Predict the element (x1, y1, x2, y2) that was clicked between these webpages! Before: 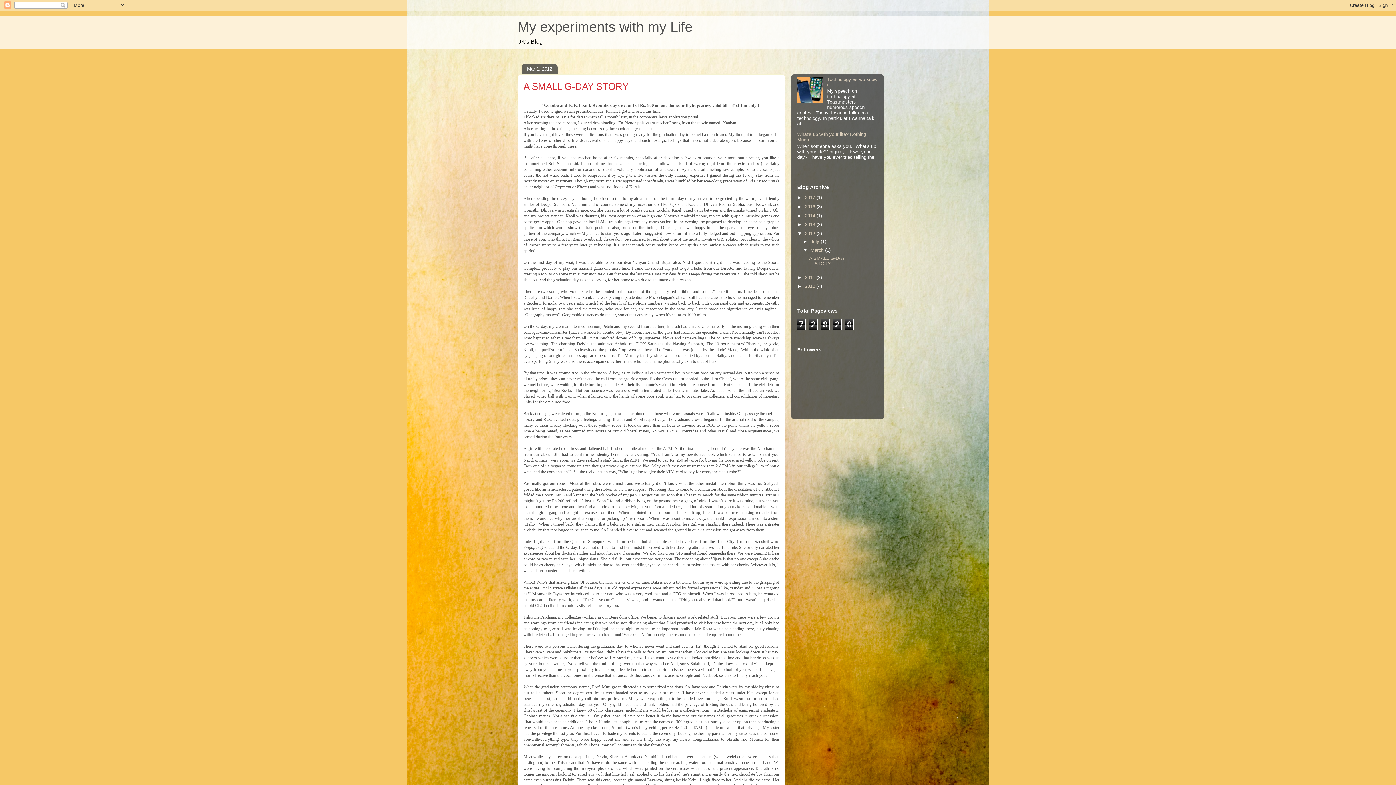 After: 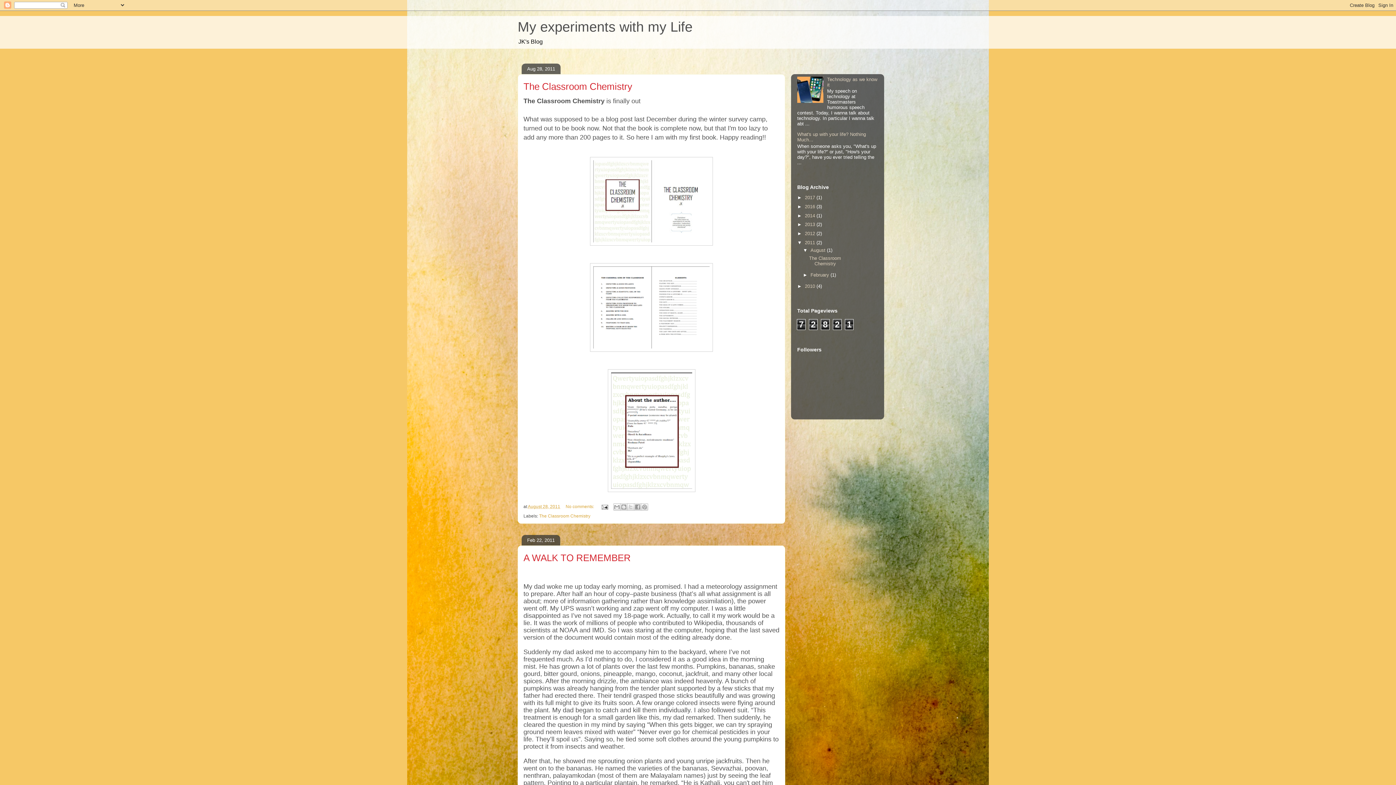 Action: label: 2011  bbox: (805, 274, 816, 280)